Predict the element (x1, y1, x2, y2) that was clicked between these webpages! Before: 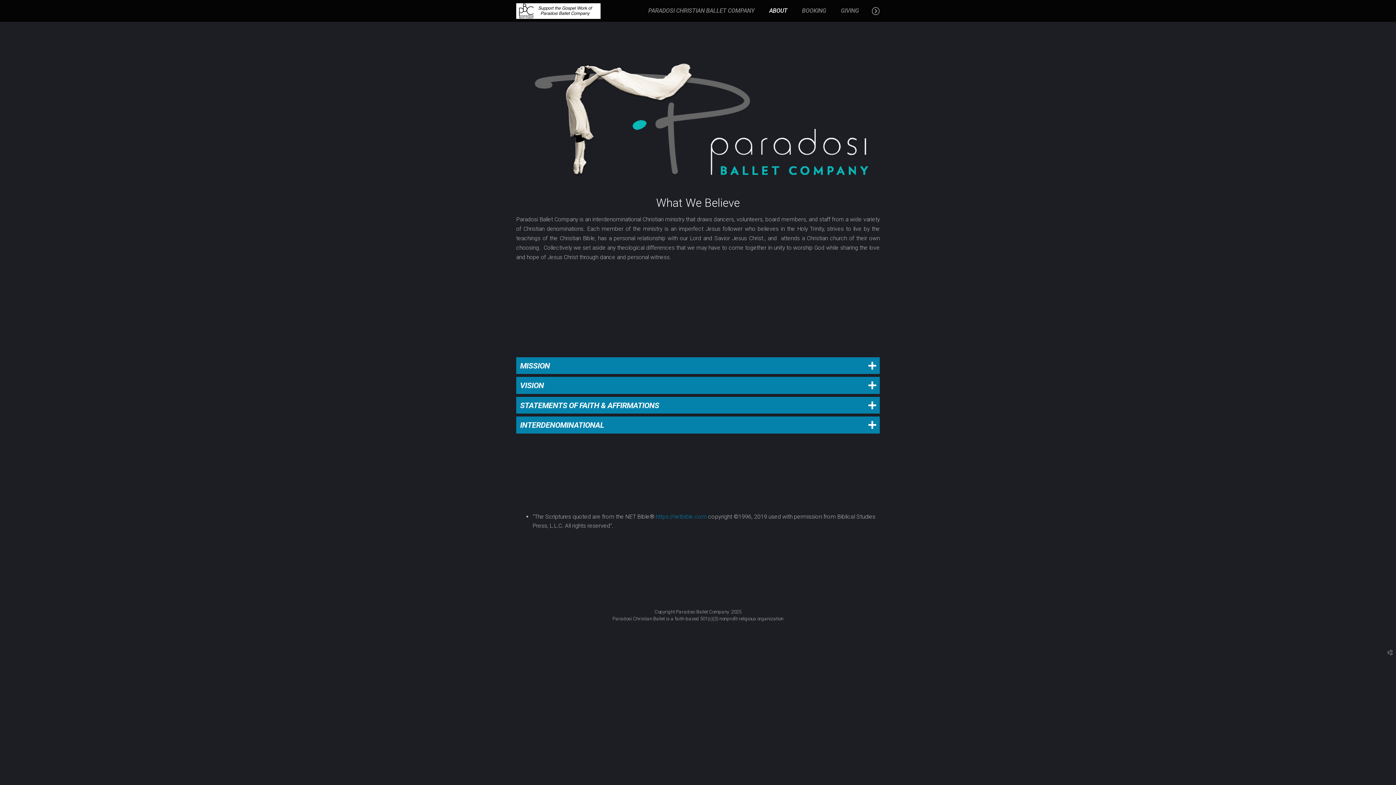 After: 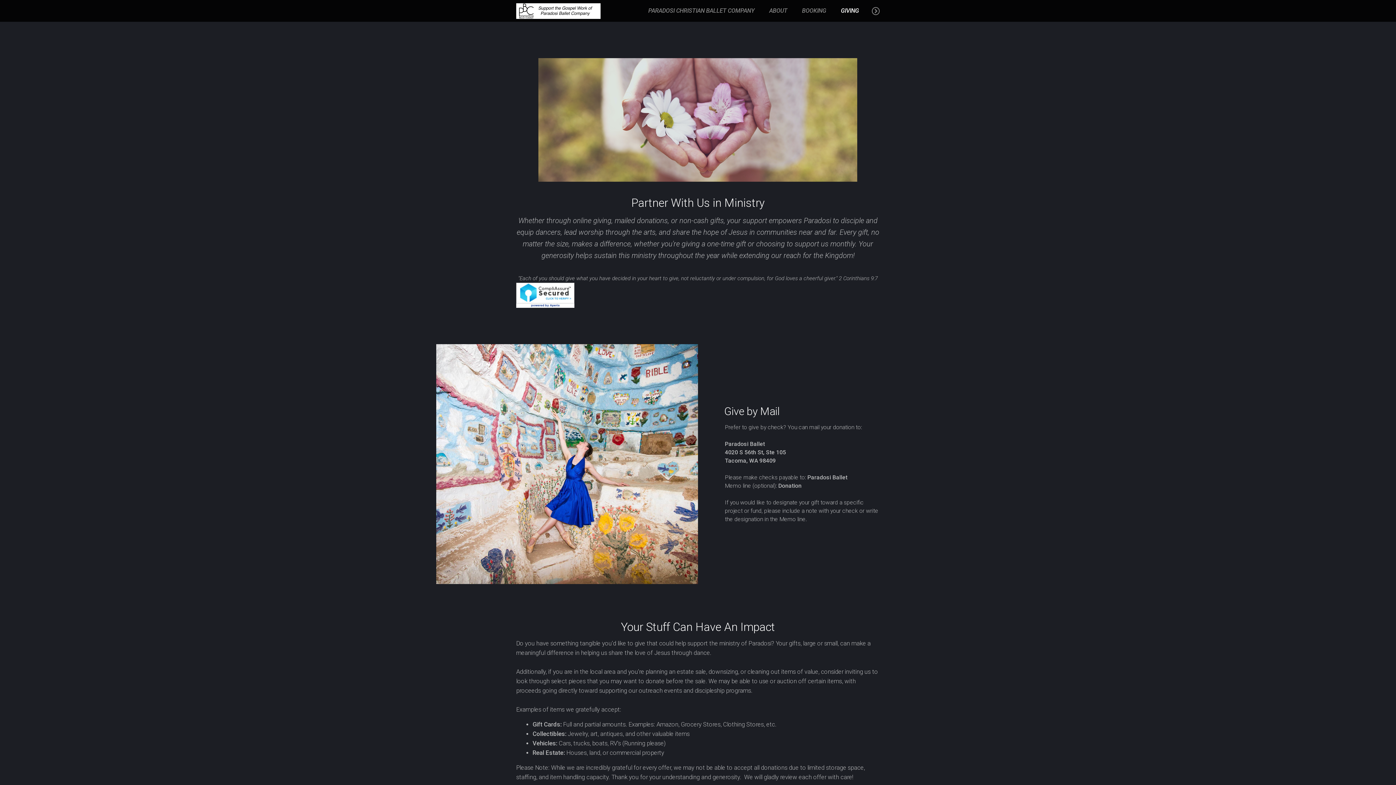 Action: bbox: (516, 2, 600, 18)